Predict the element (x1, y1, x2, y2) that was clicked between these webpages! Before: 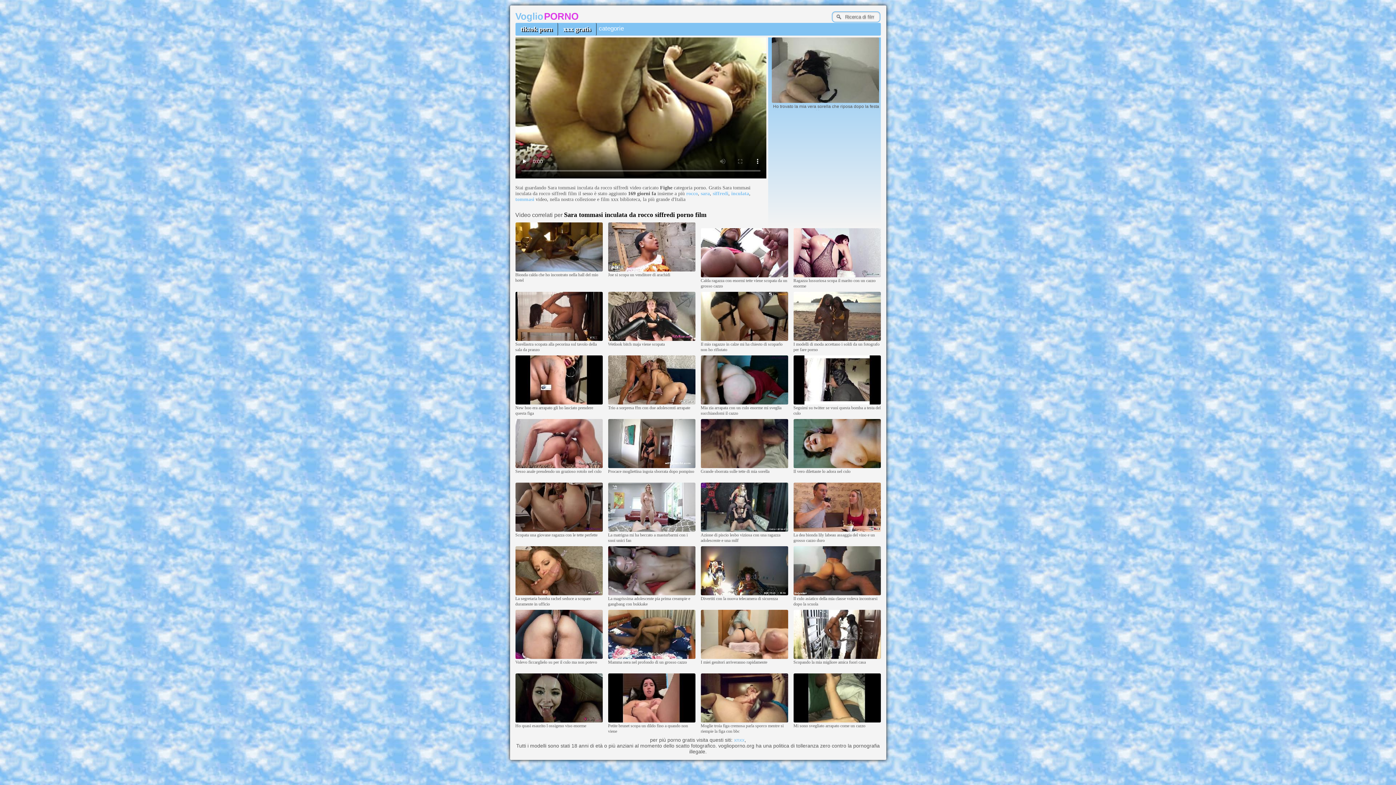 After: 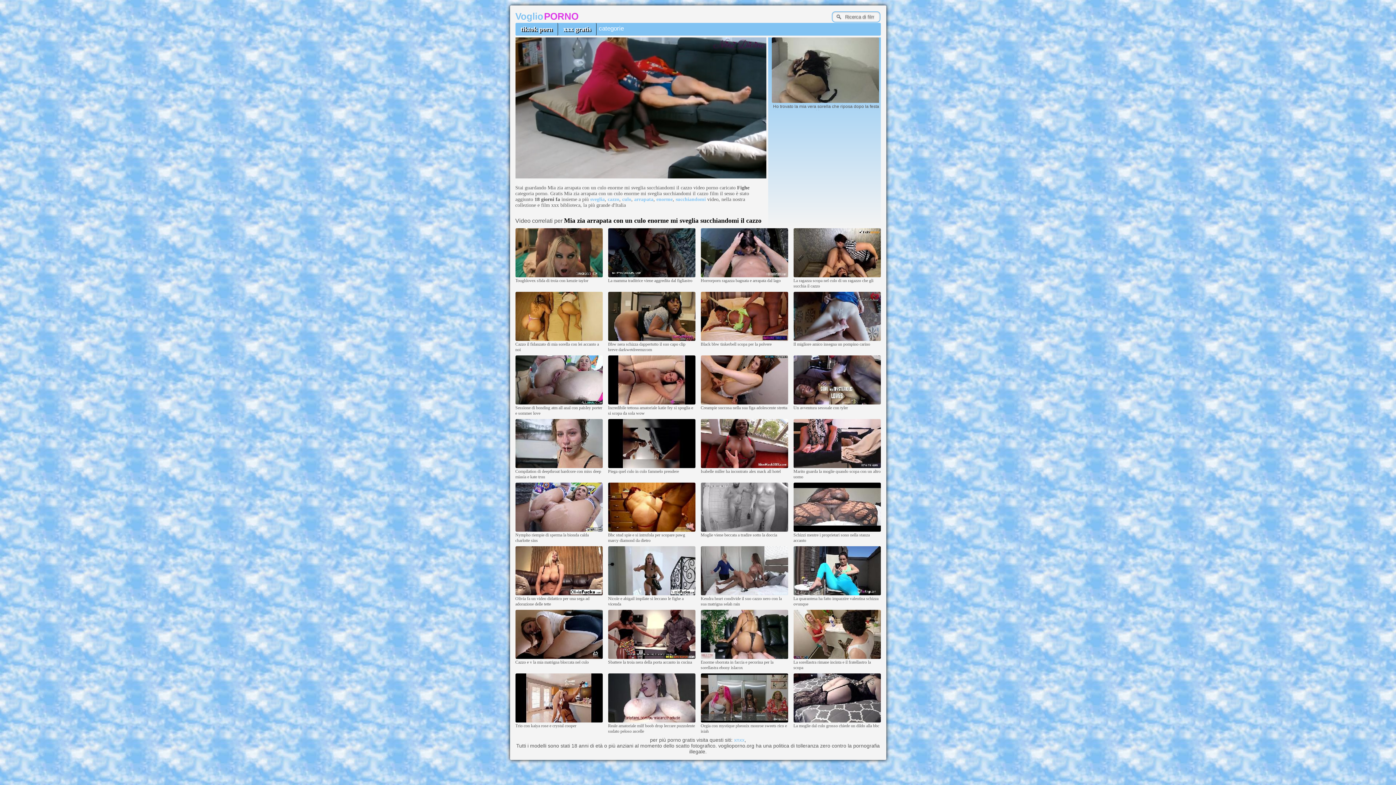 Action: bbox: (700, 401, 788, 405)